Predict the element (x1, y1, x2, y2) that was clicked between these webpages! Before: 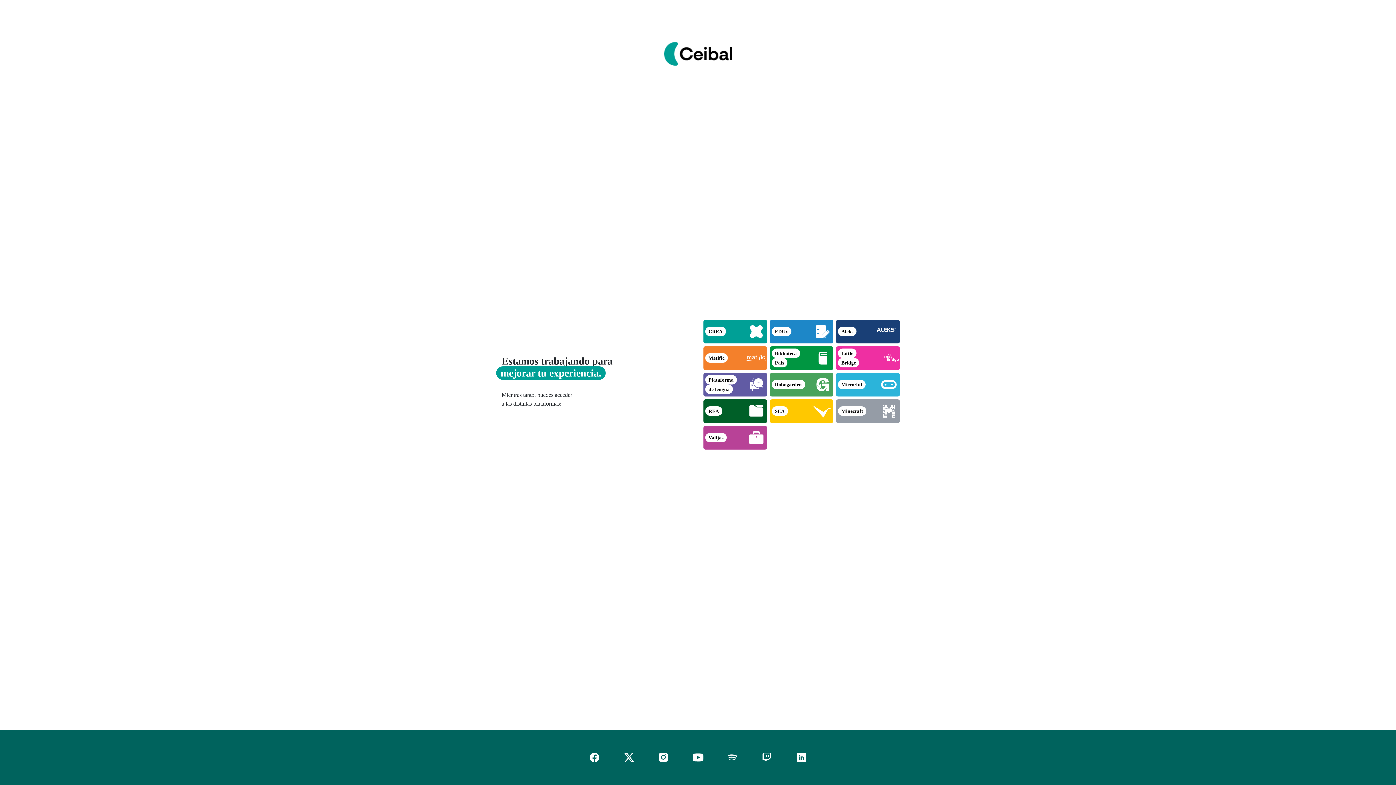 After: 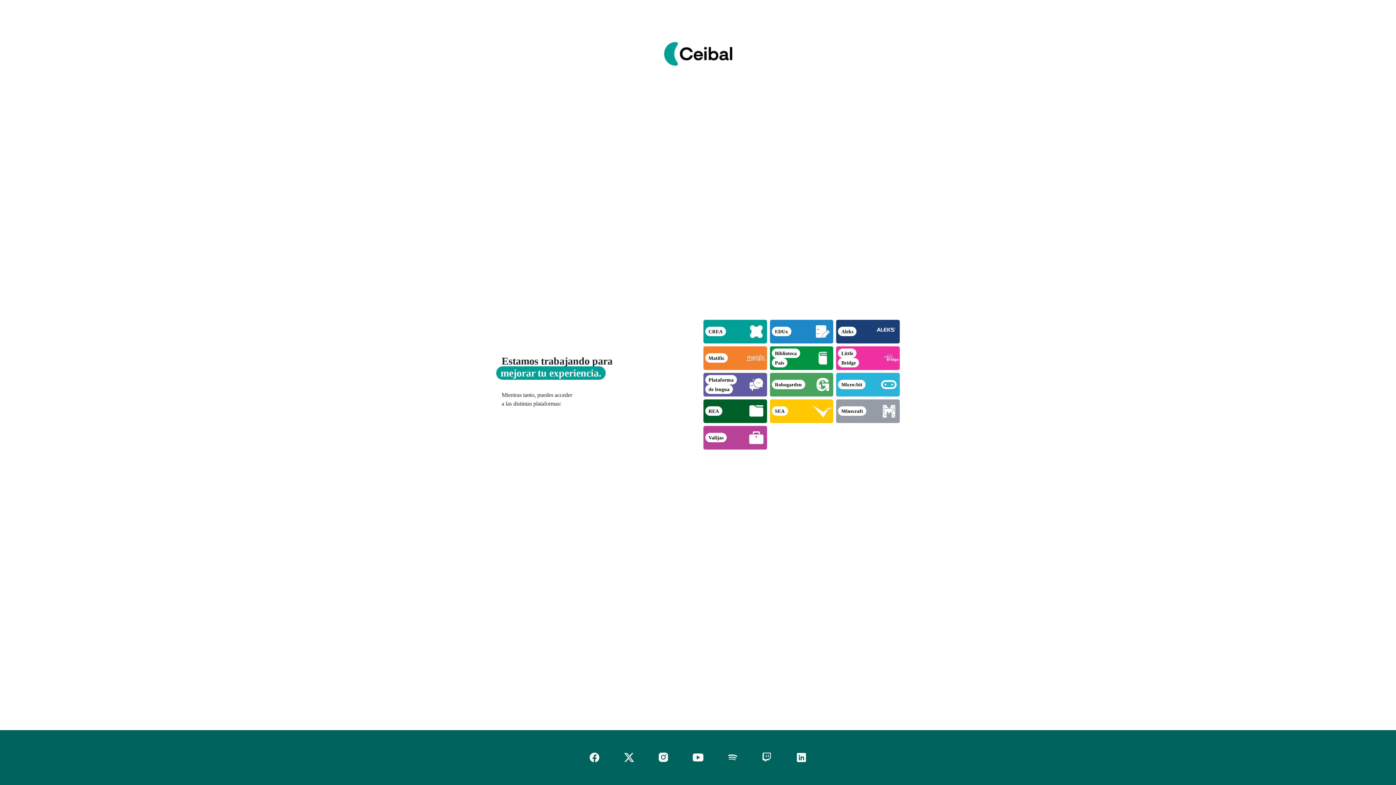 Action: bbox: (762, 754, 772, 760)